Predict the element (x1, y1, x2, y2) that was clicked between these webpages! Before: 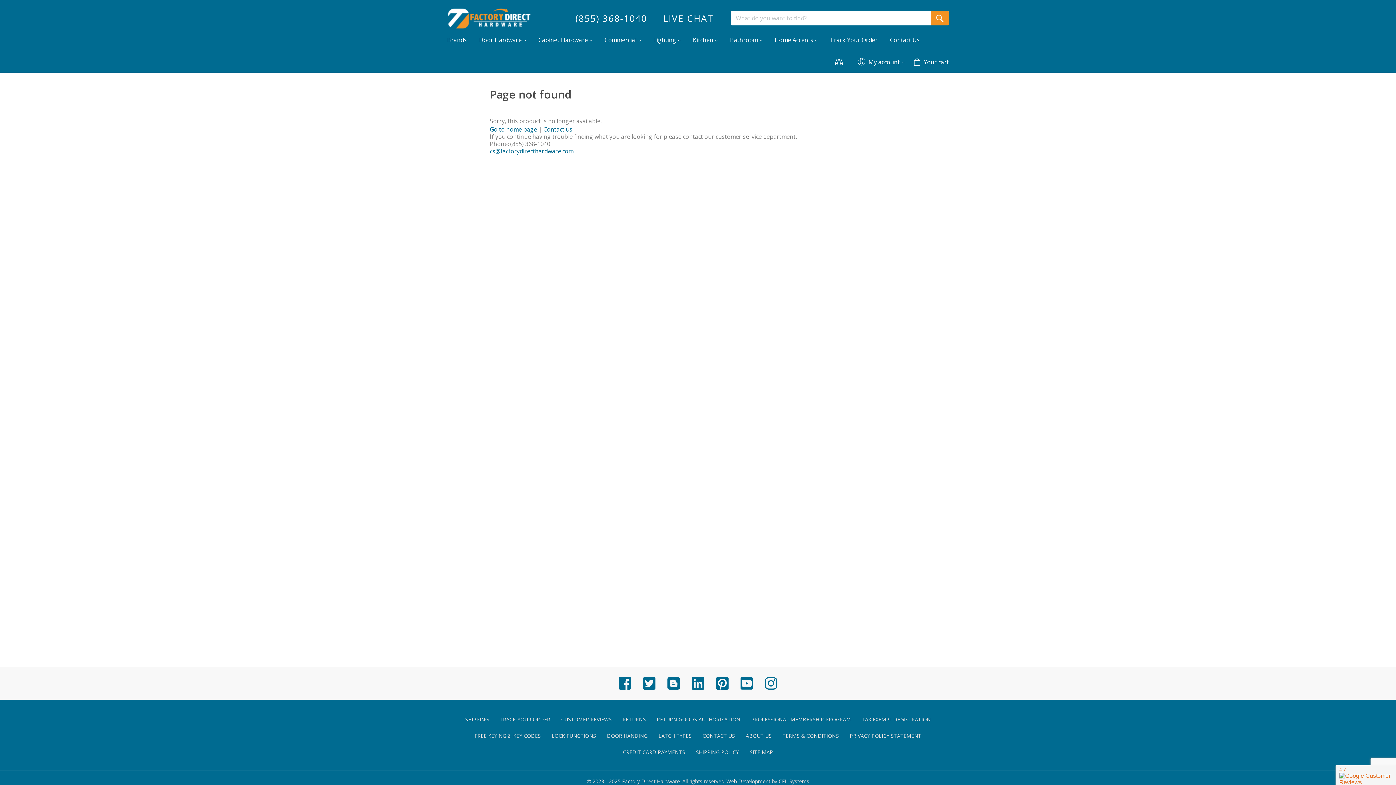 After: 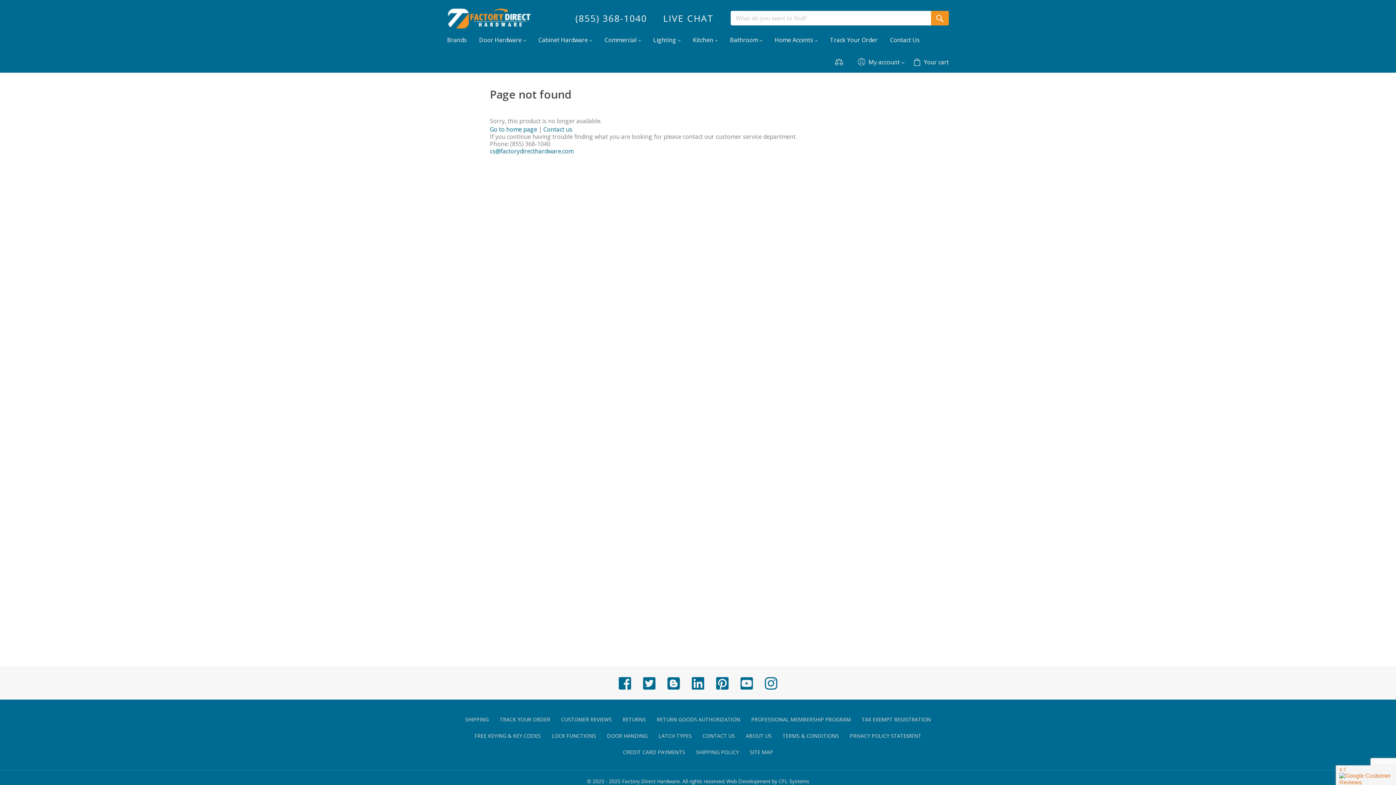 Action: bbox: (750, 749, 773, 756) label: SITE MAP